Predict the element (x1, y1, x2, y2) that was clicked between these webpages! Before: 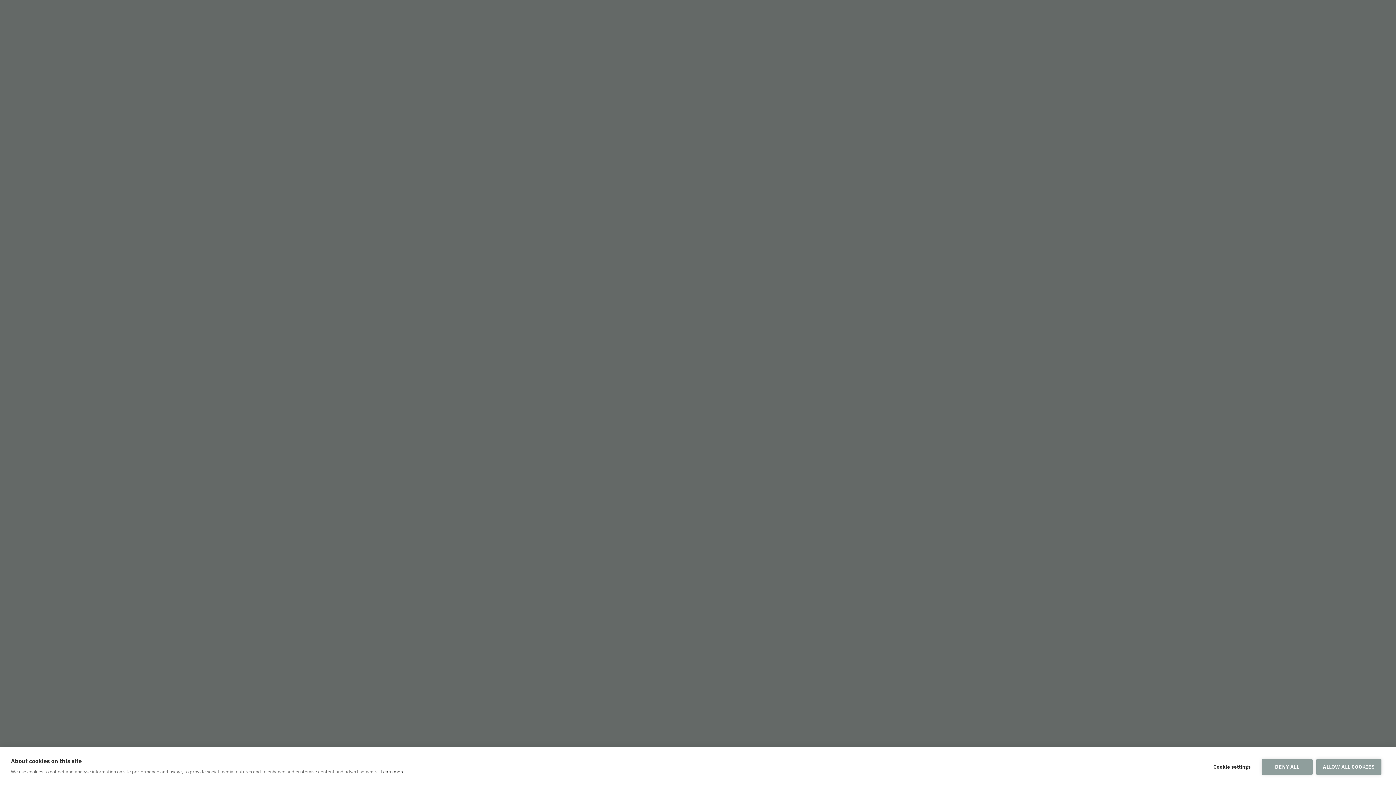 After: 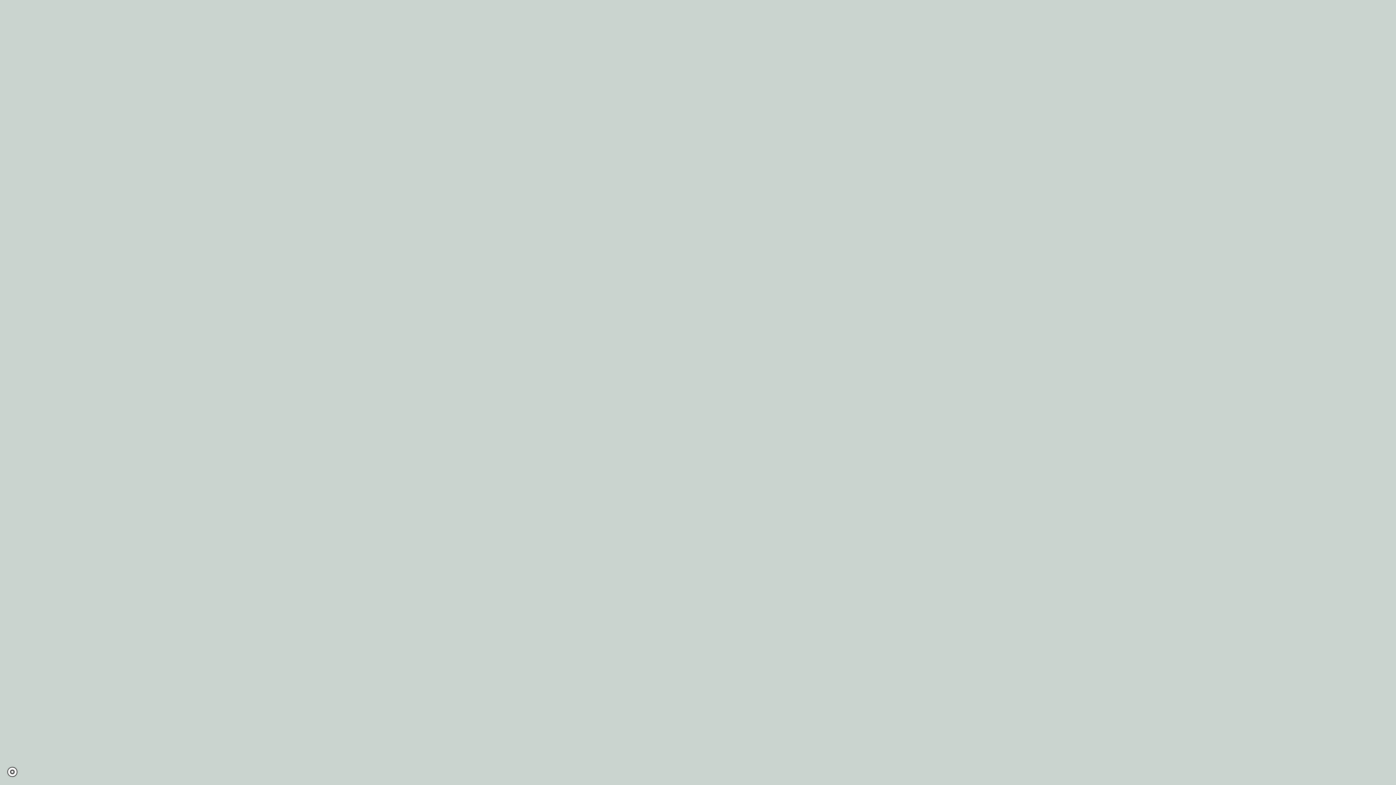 Action: label: ALLOW ALL COOKIES bbox: (1316, 759, 1381, 775)